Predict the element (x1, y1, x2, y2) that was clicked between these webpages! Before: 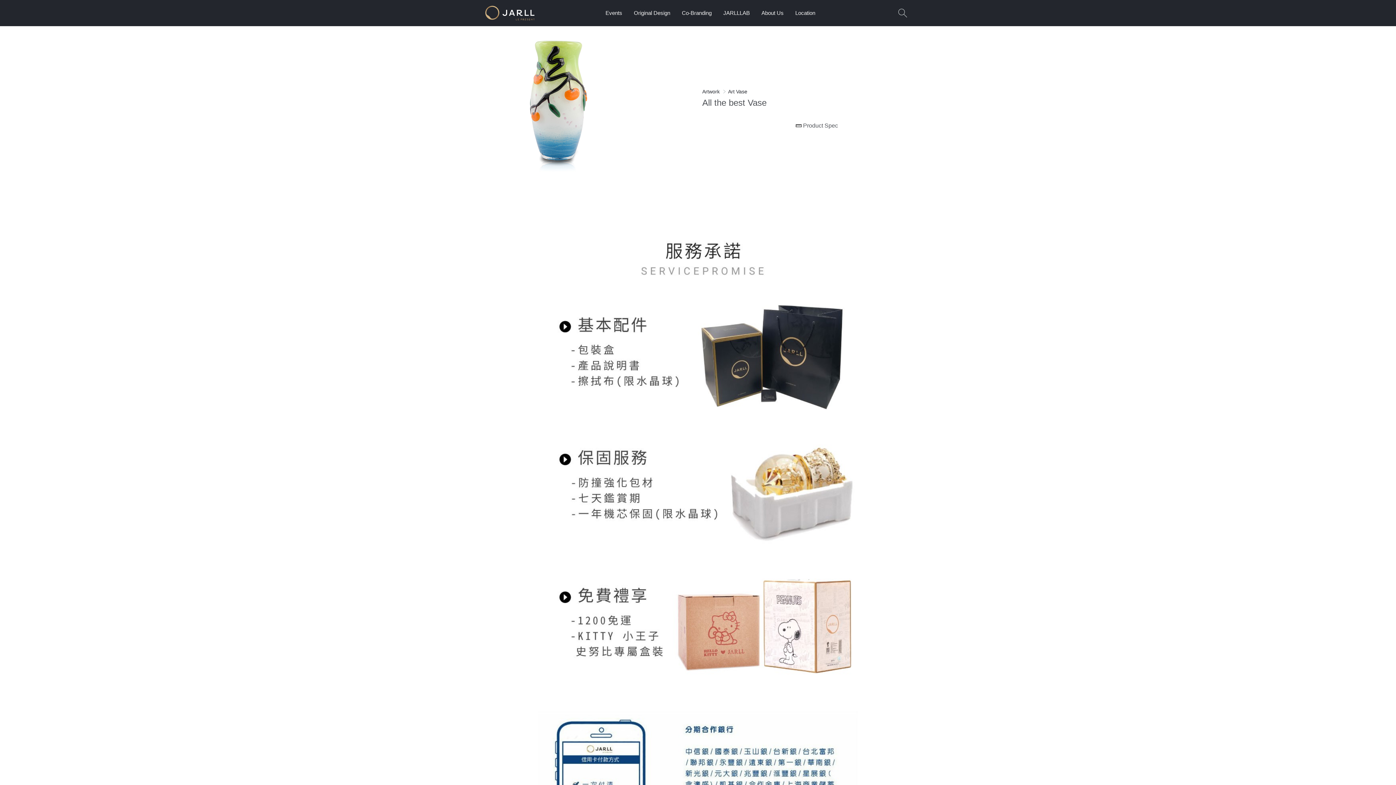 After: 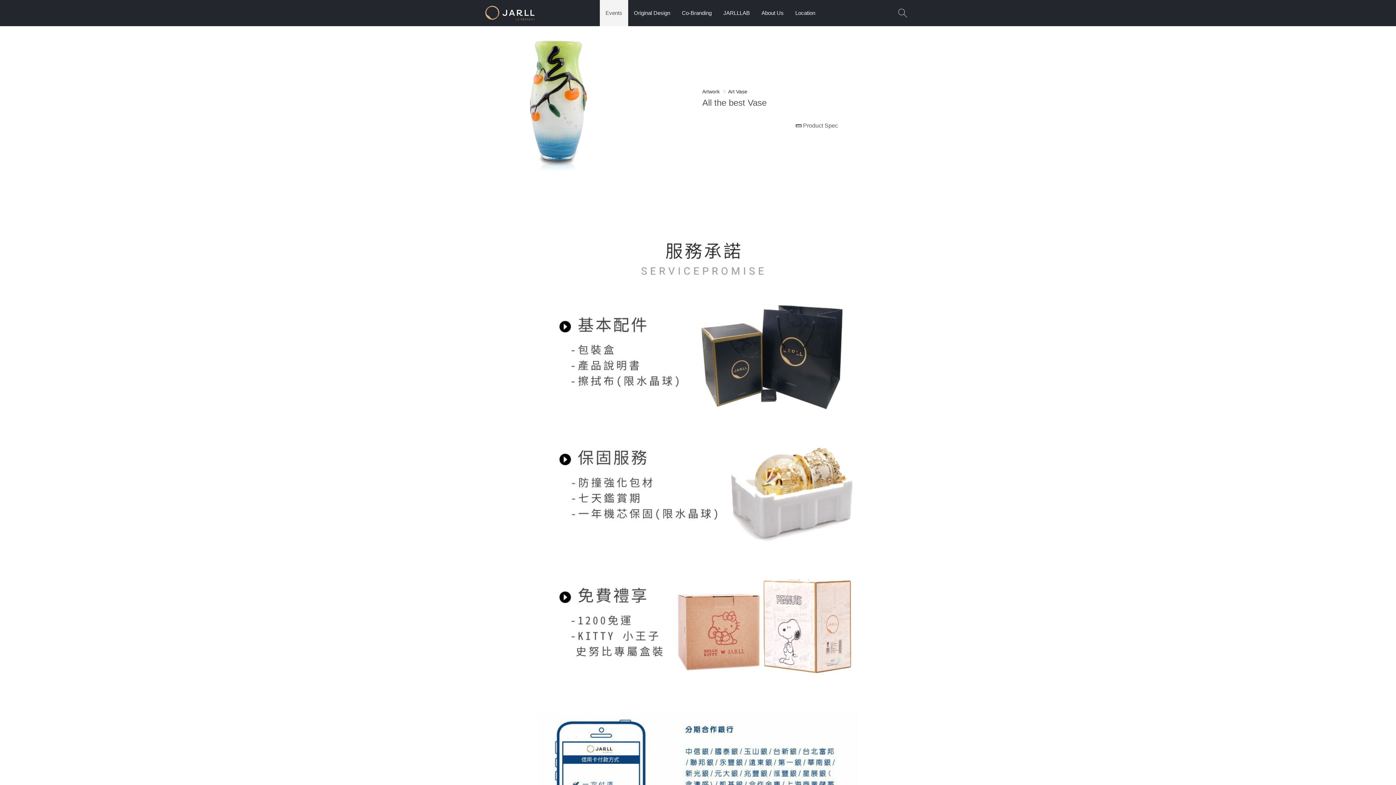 Action: bbox: (599, 0, 628, 26) label: Events